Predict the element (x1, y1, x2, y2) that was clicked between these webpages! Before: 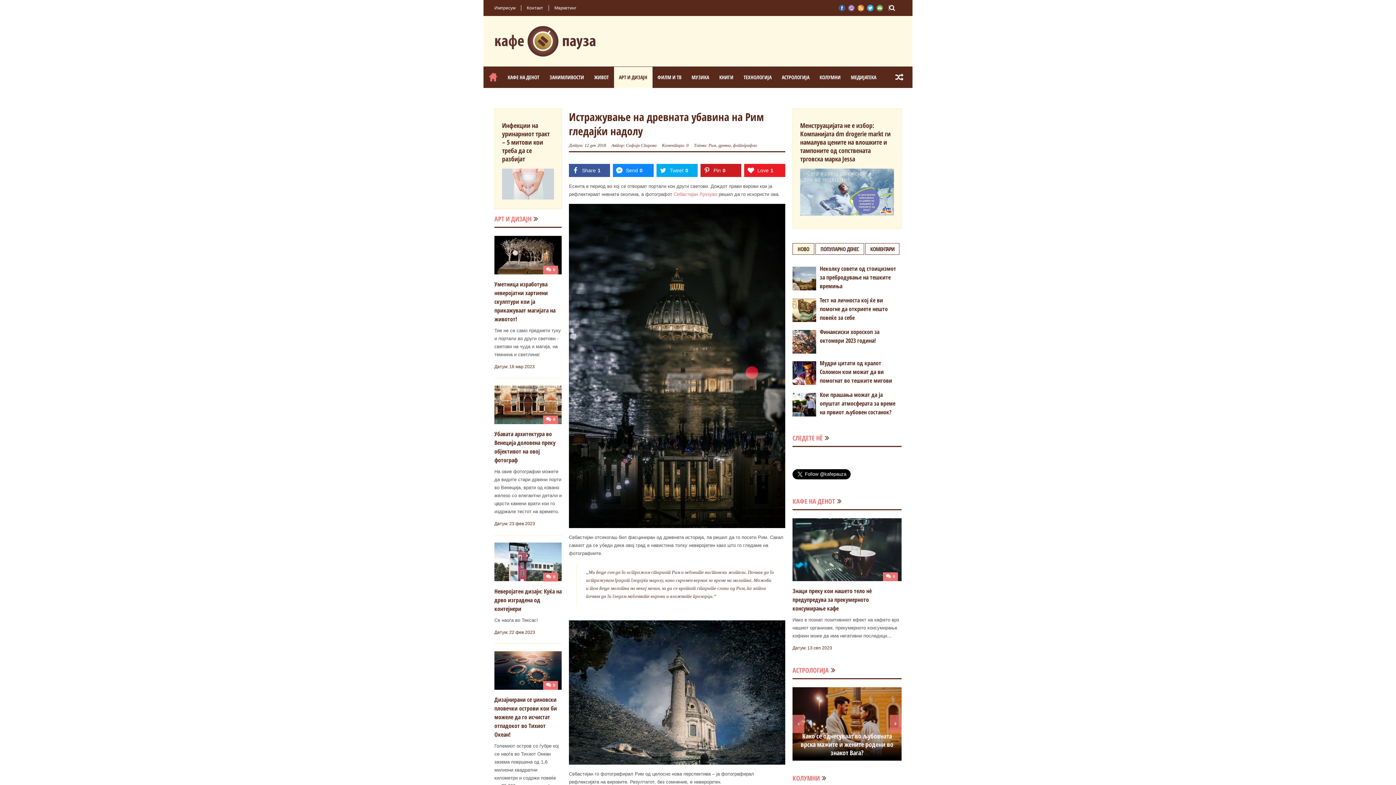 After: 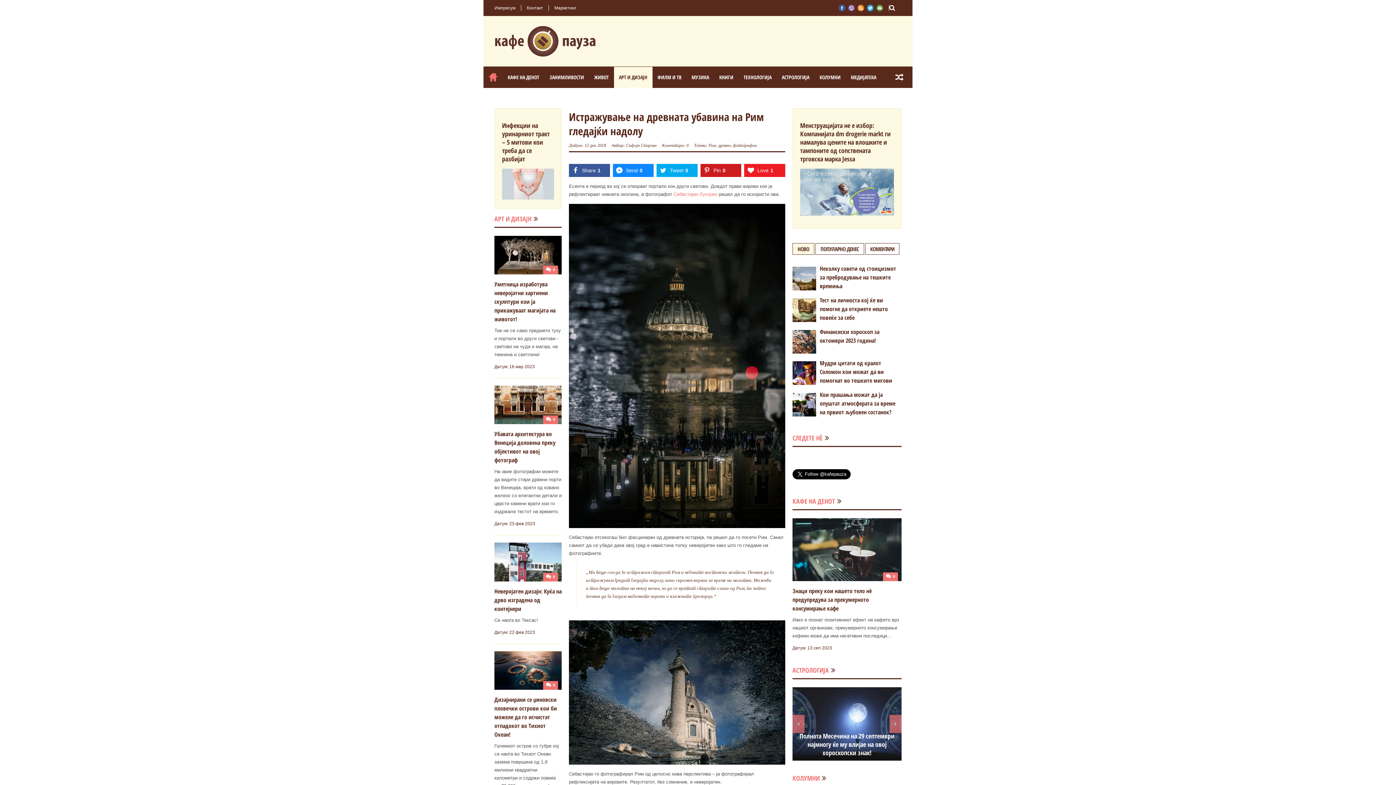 Action: bbox: (792, 715, 804, 733)